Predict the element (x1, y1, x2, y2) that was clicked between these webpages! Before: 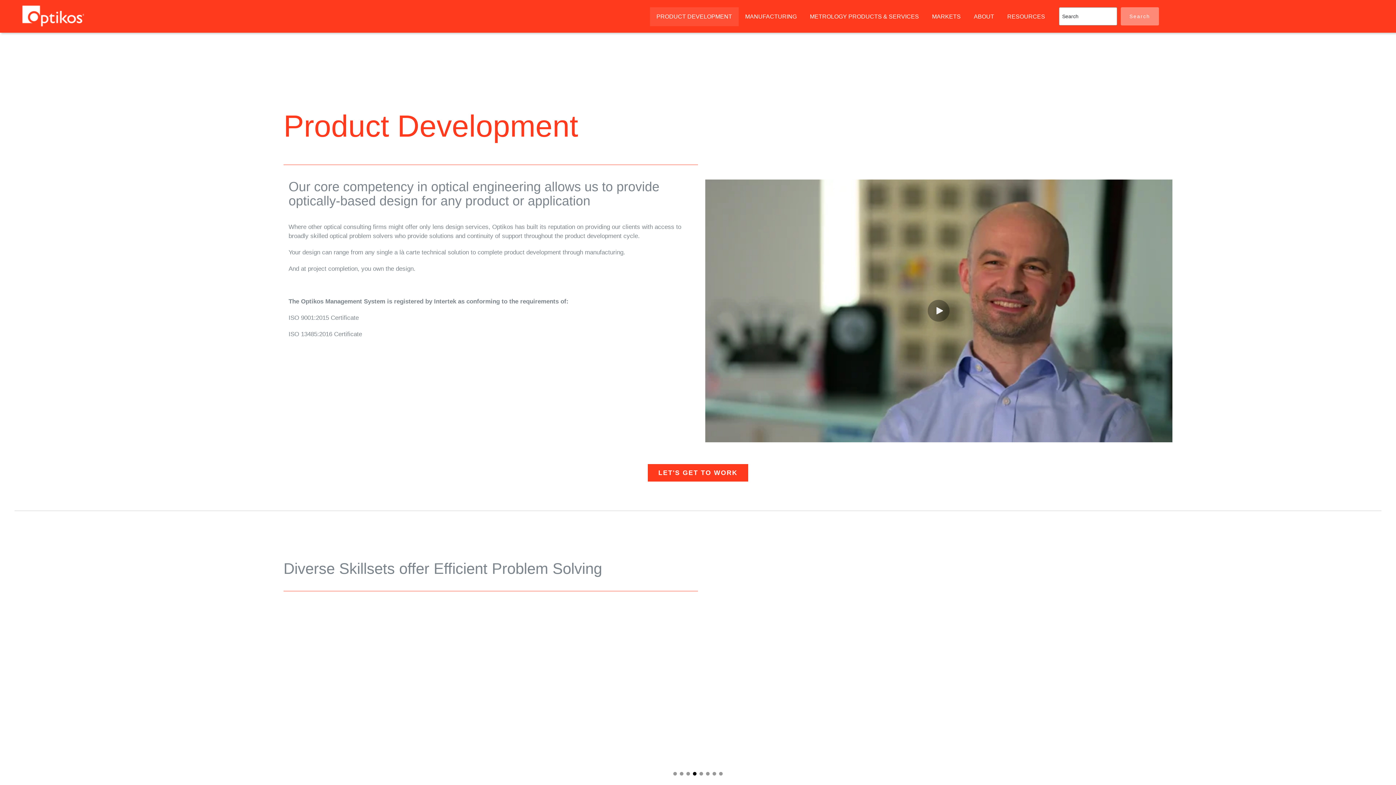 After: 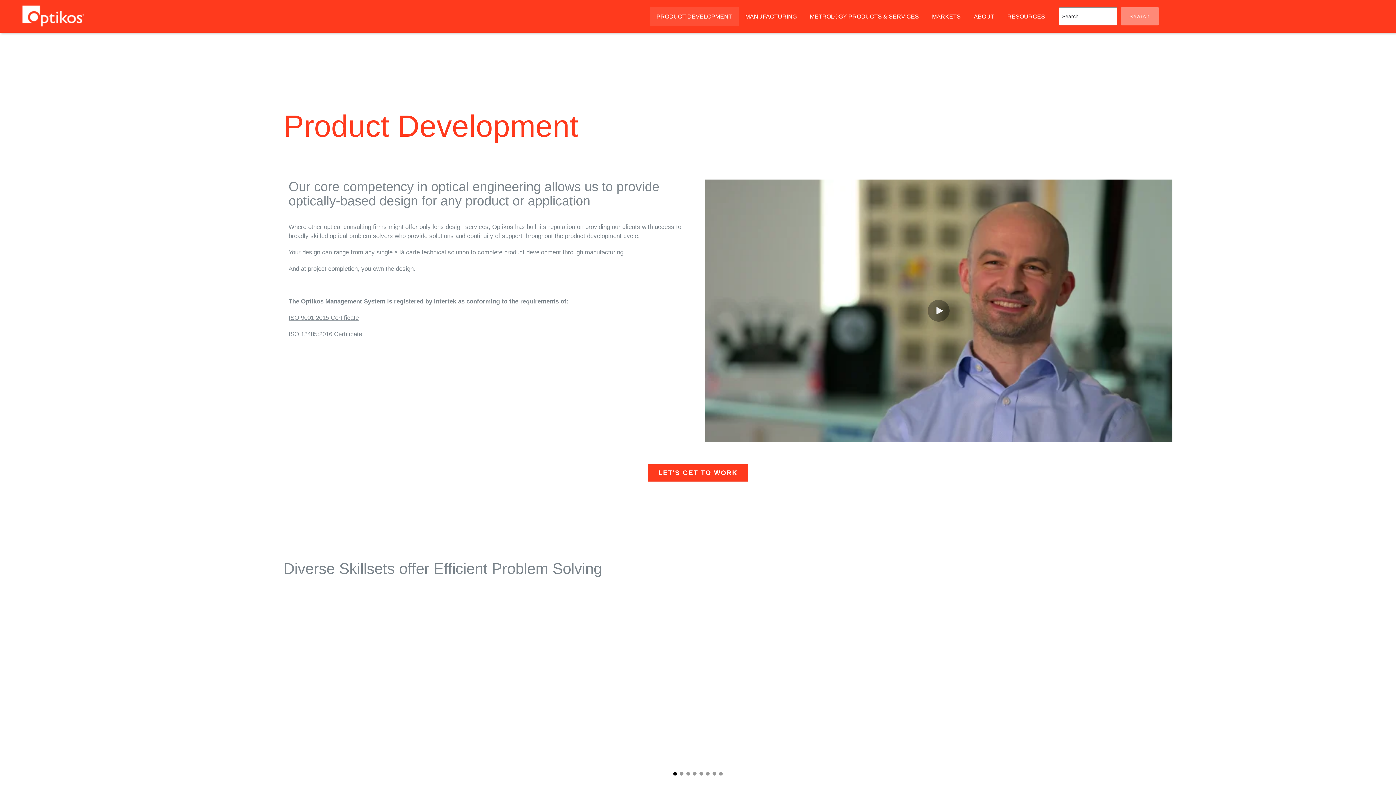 Action: bbox: (288, 314, 358, 321) label: ISO 9001:2015 Certificate